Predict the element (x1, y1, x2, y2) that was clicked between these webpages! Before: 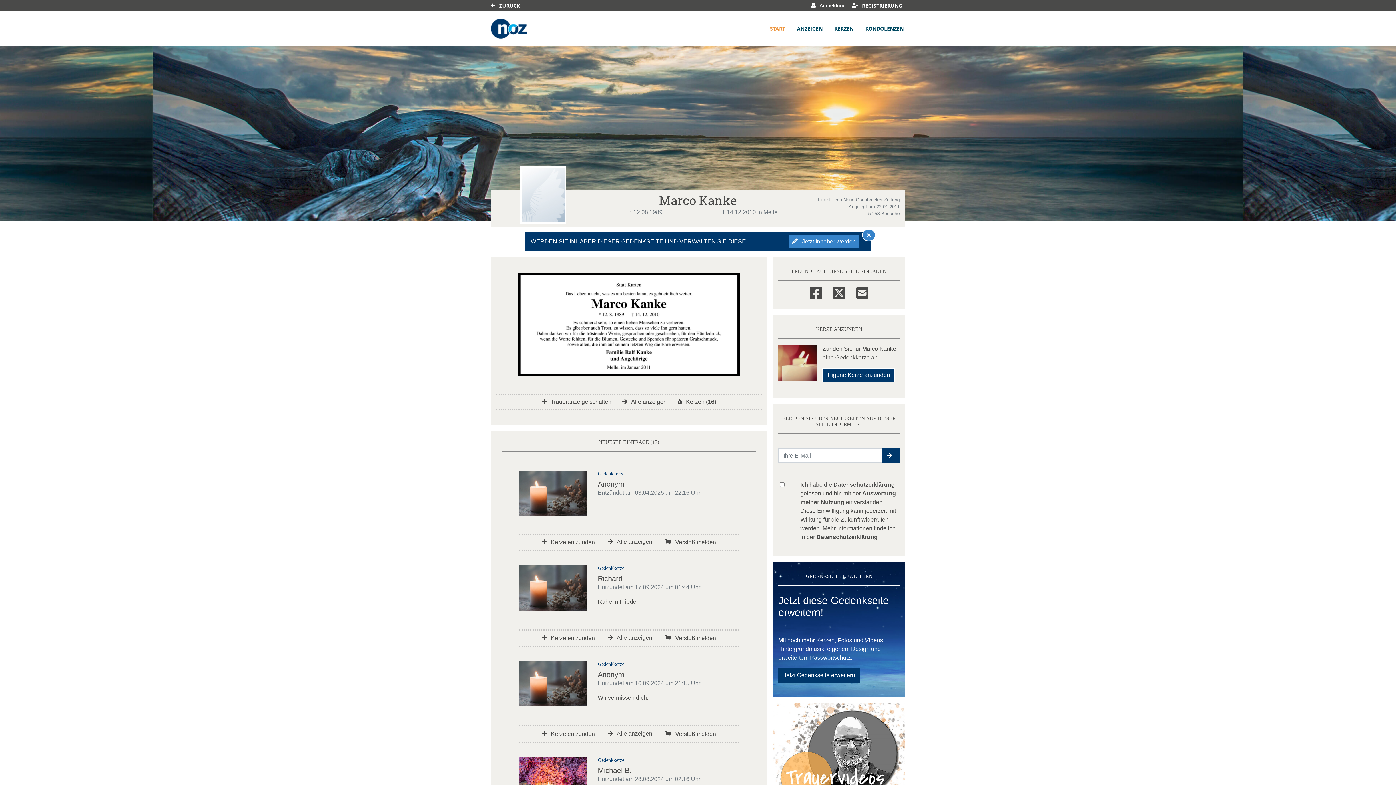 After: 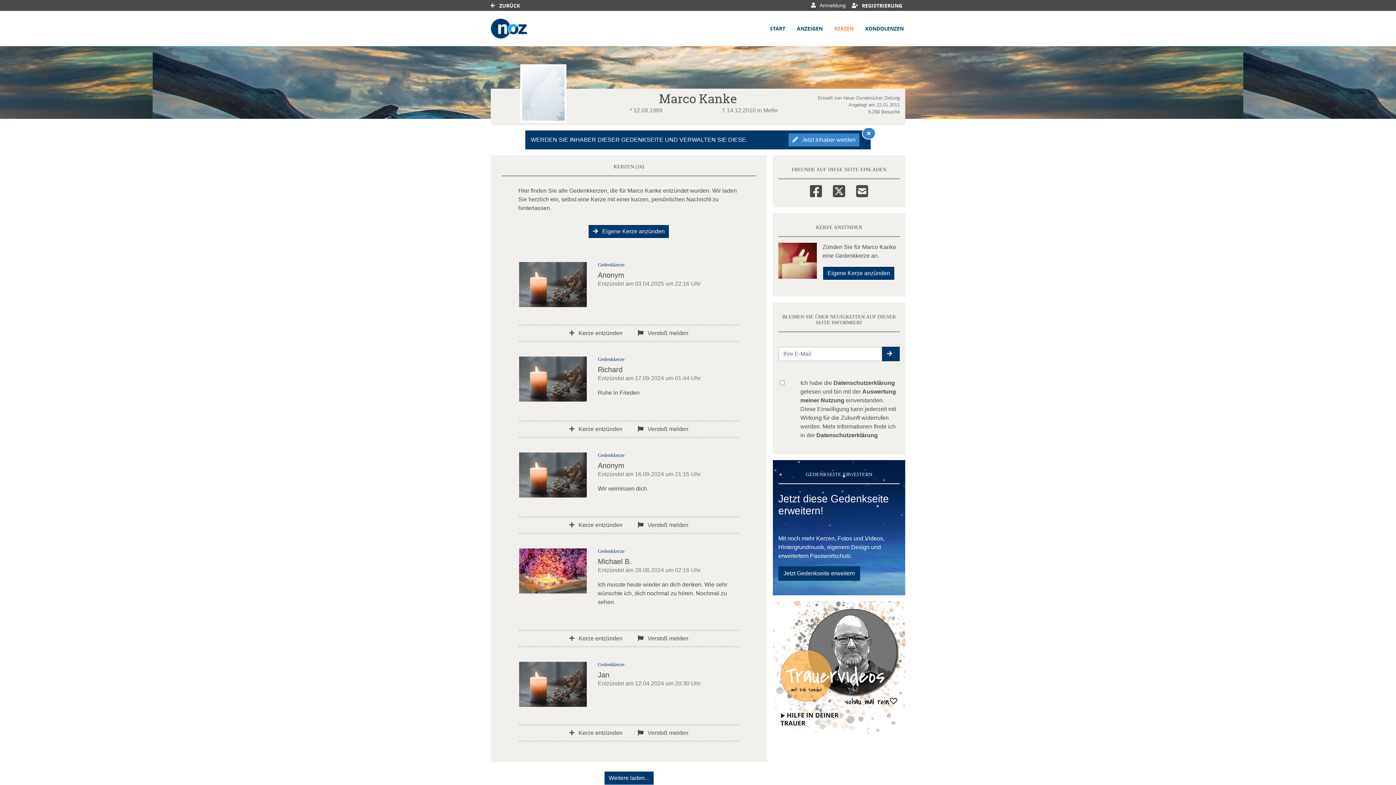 Action: label:  Alle anzeigen bbox: (608, 634, 652, 641)